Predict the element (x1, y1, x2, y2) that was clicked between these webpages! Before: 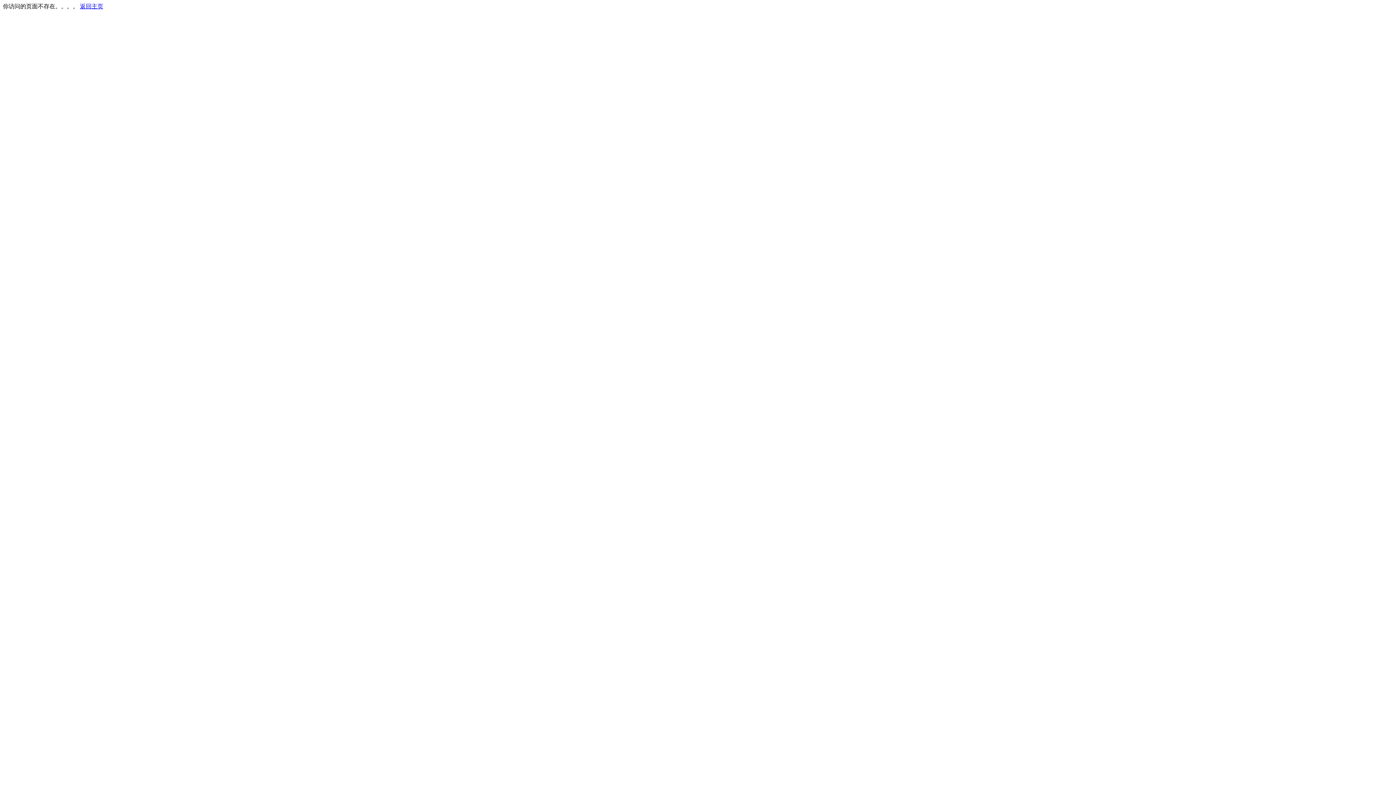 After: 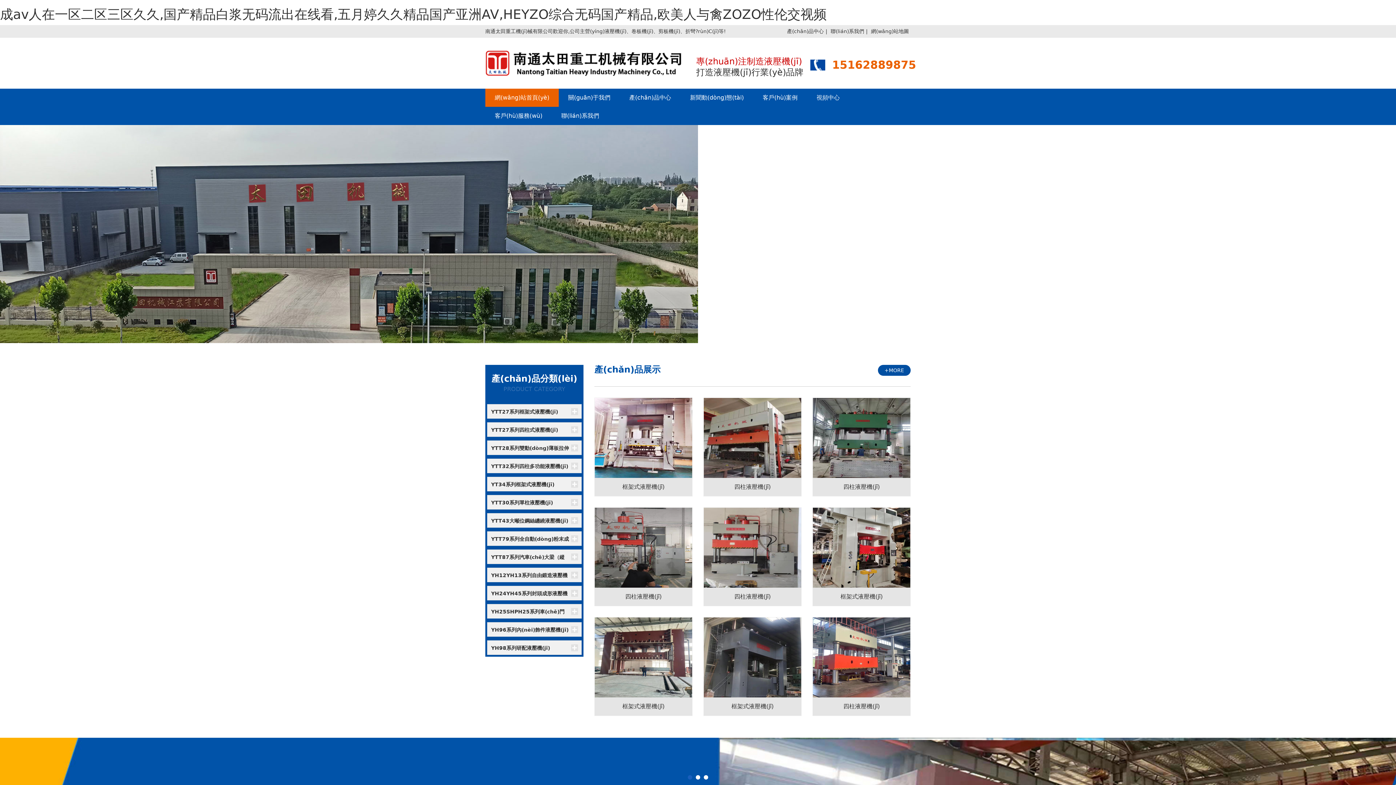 Action: bbox: (80, 3, 103, 9) label: 返回主页